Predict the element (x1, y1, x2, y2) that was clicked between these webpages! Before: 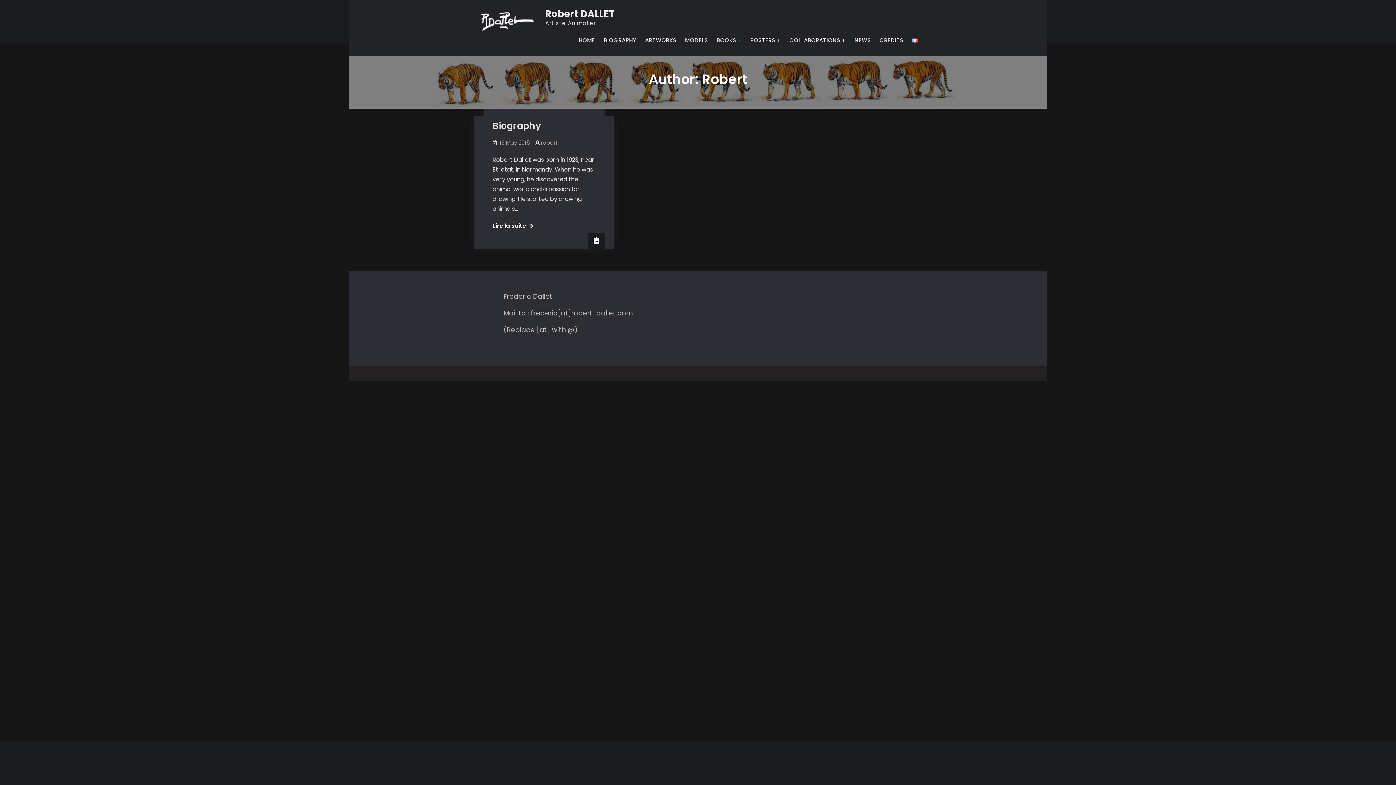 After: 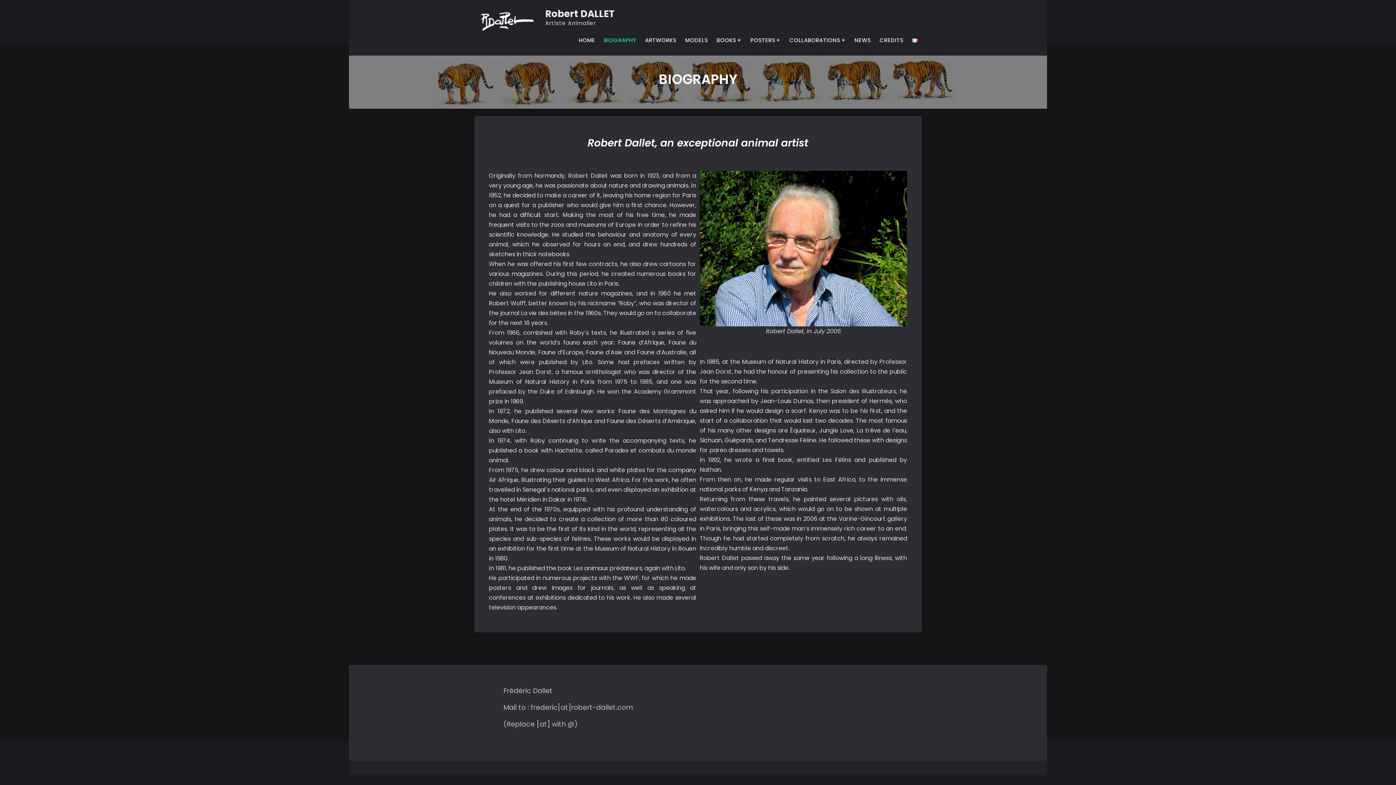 Action: bbox: (499, 138, 530, 146) label: 13 May 2015